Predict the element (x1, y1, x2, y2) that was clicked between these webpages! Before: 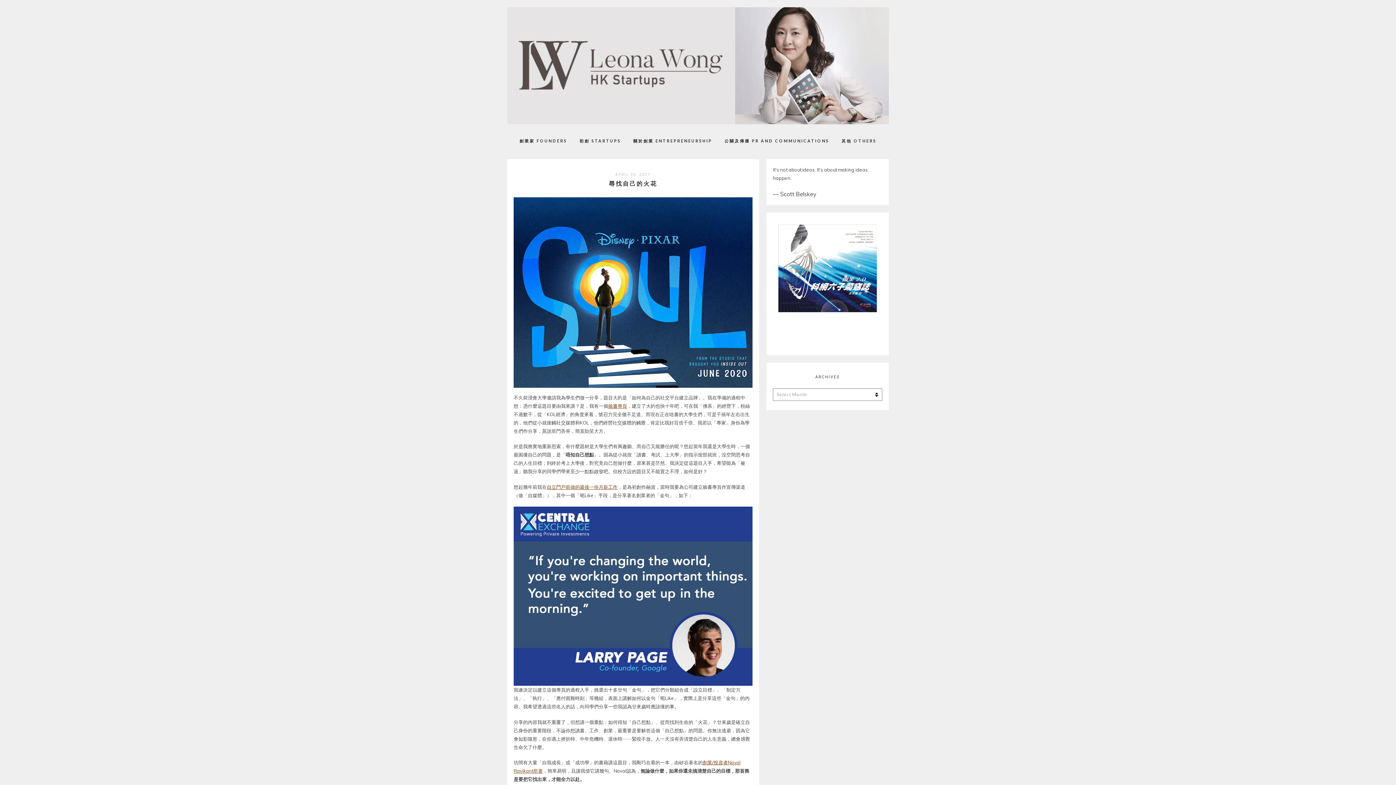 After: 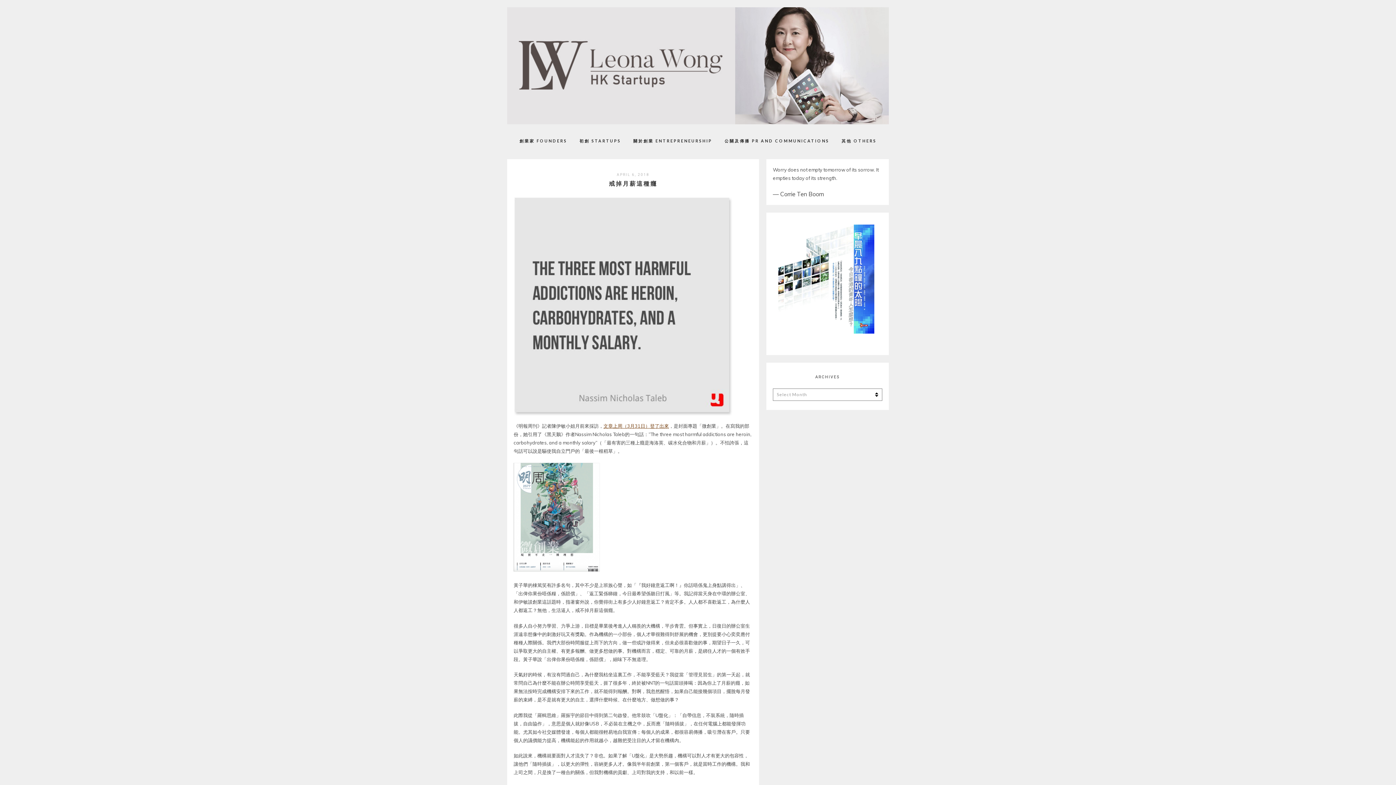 Action: label: 自立門戶前做的最後一份月薪工作 bbox: (546, 484, 617, 490)